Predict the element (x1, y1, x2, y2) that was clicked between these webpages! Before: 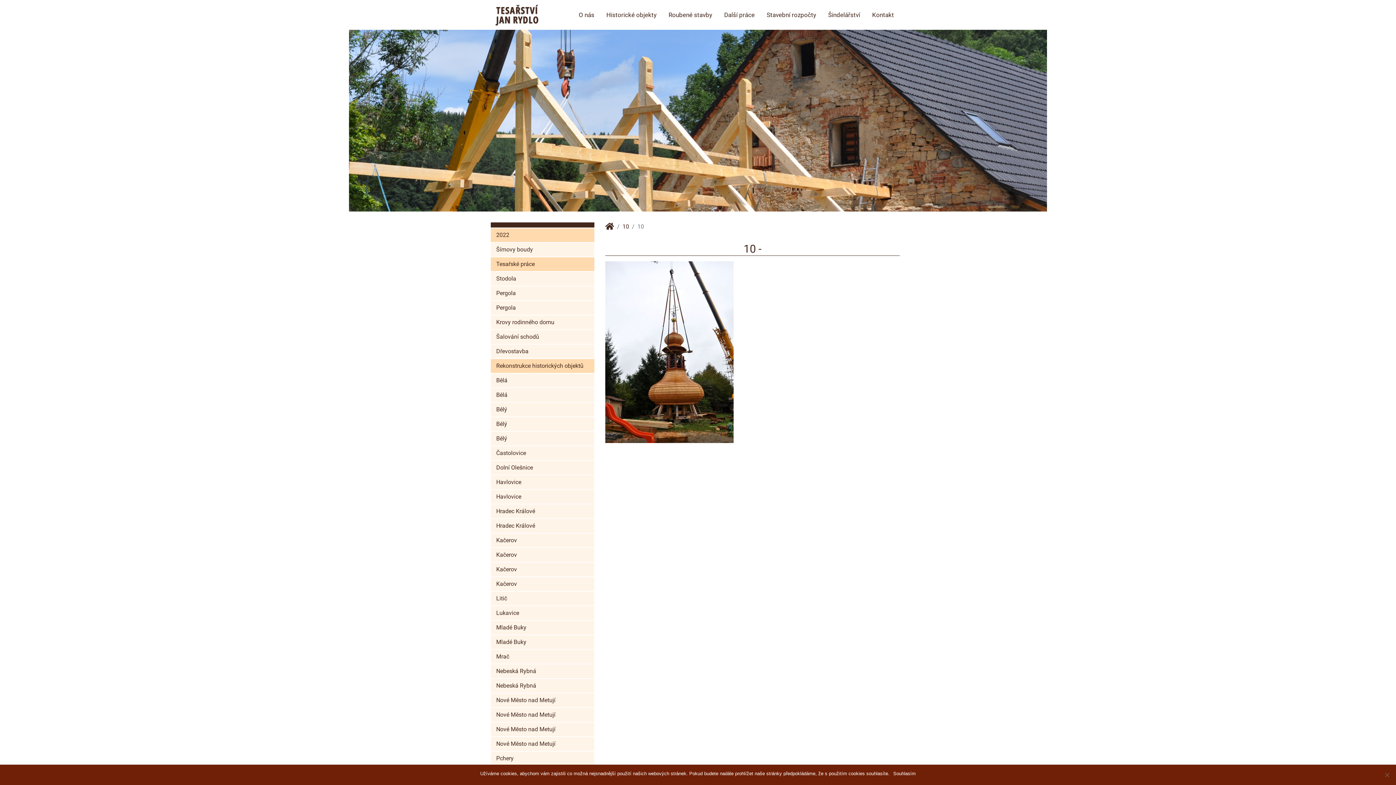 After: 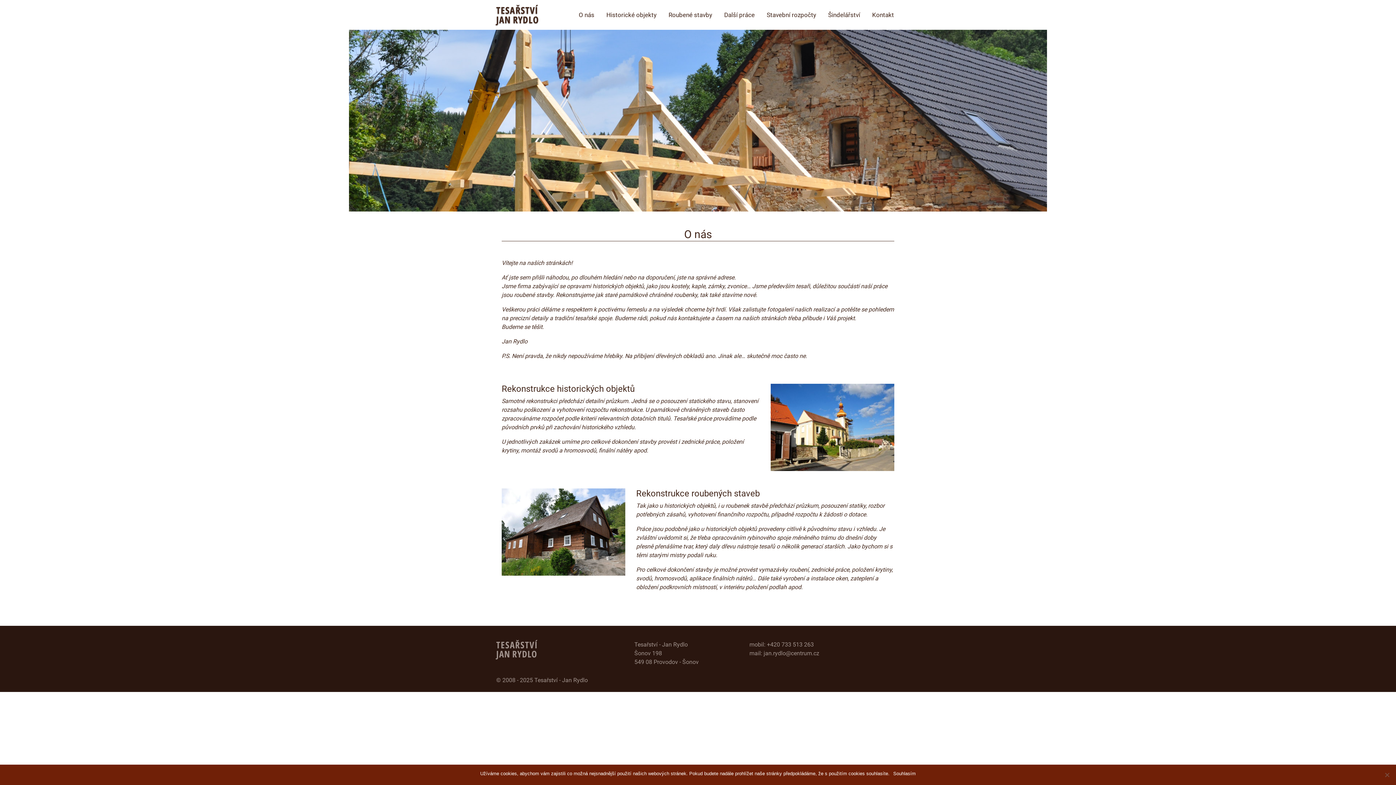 Action: bbox: (605, 222, 614, 229)